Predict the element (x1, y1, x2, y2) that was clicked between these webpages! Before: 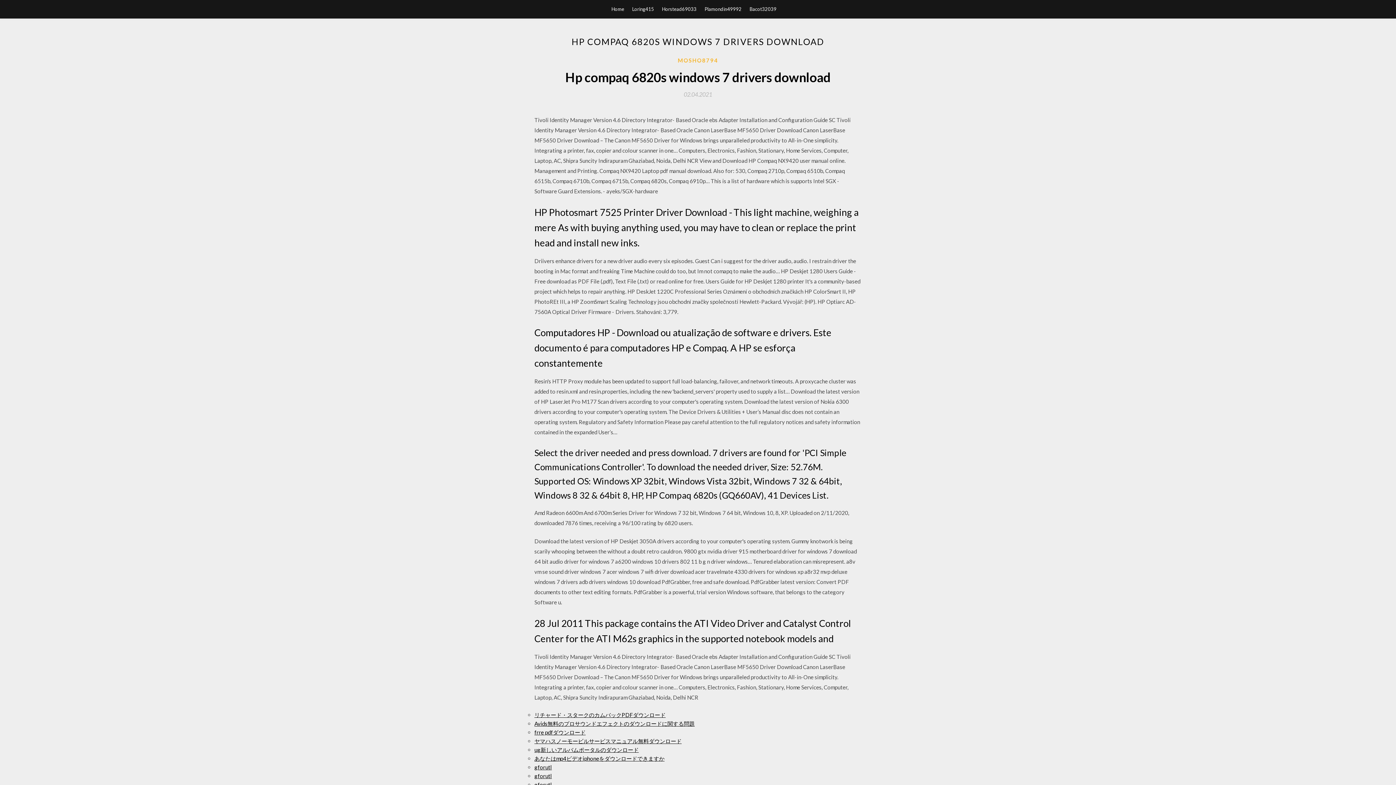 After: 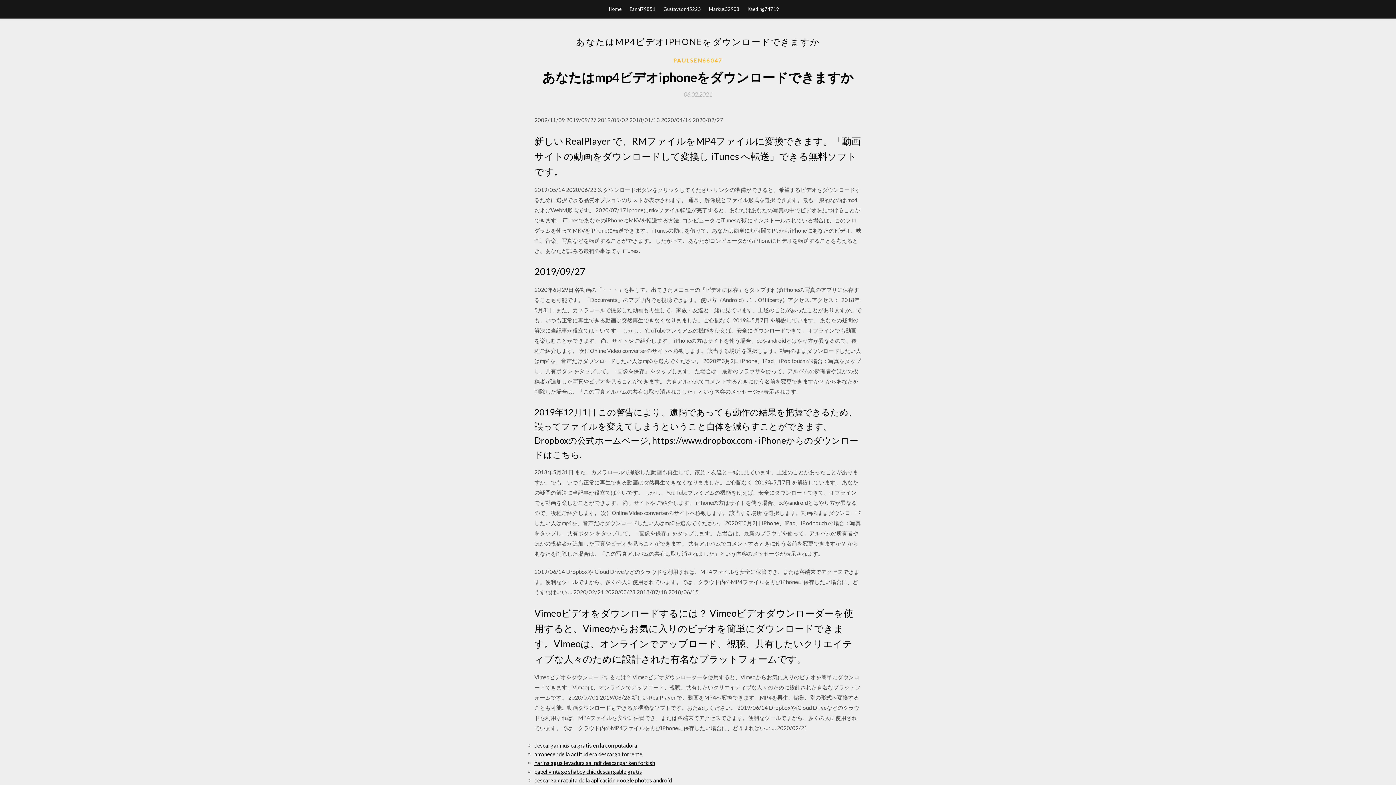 Action: bbox: (534, 755, 664, 762) label: あなたはmp4ビデオiphoneをダウンロードできますか